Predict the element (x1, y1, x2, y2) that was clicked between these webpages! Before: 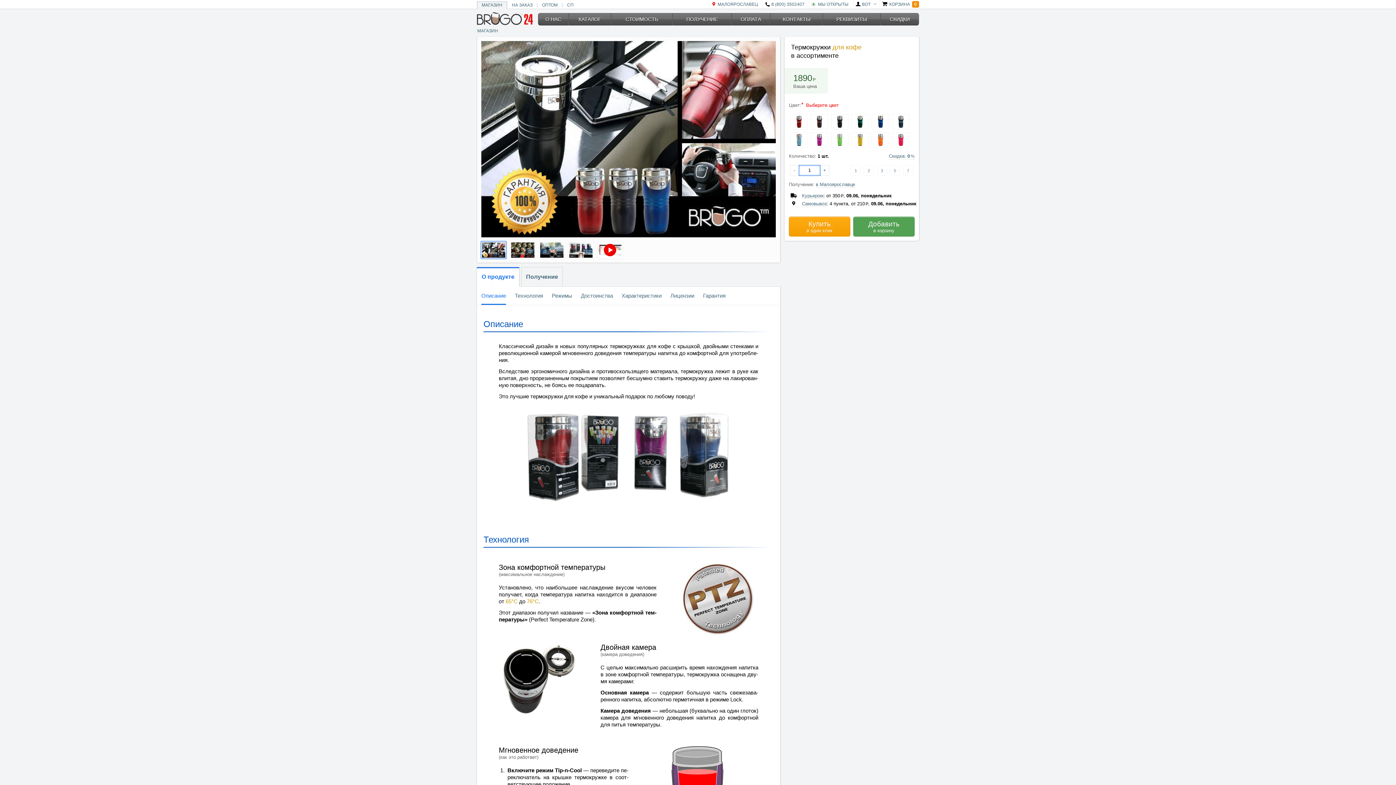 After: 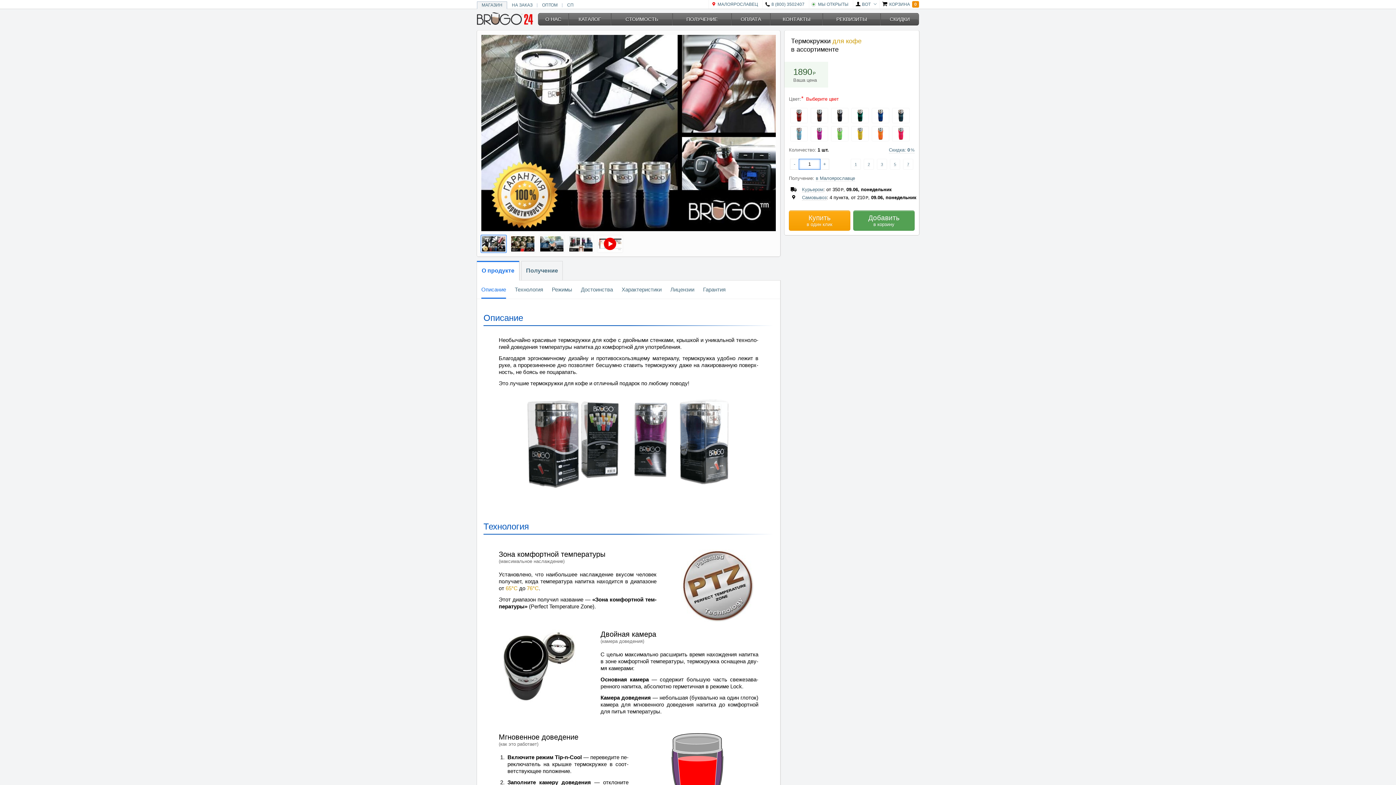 Action: bbox: (477, 12, 533, 25)